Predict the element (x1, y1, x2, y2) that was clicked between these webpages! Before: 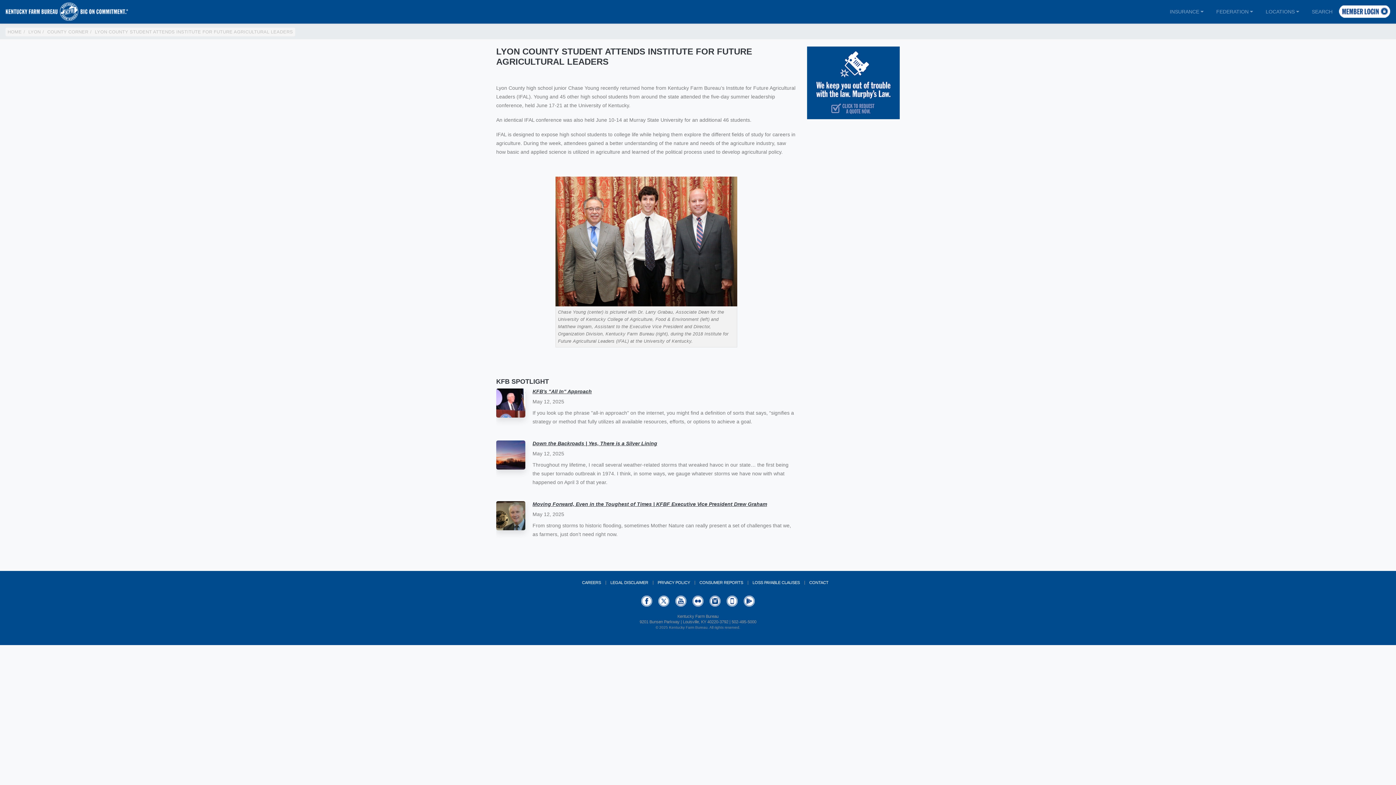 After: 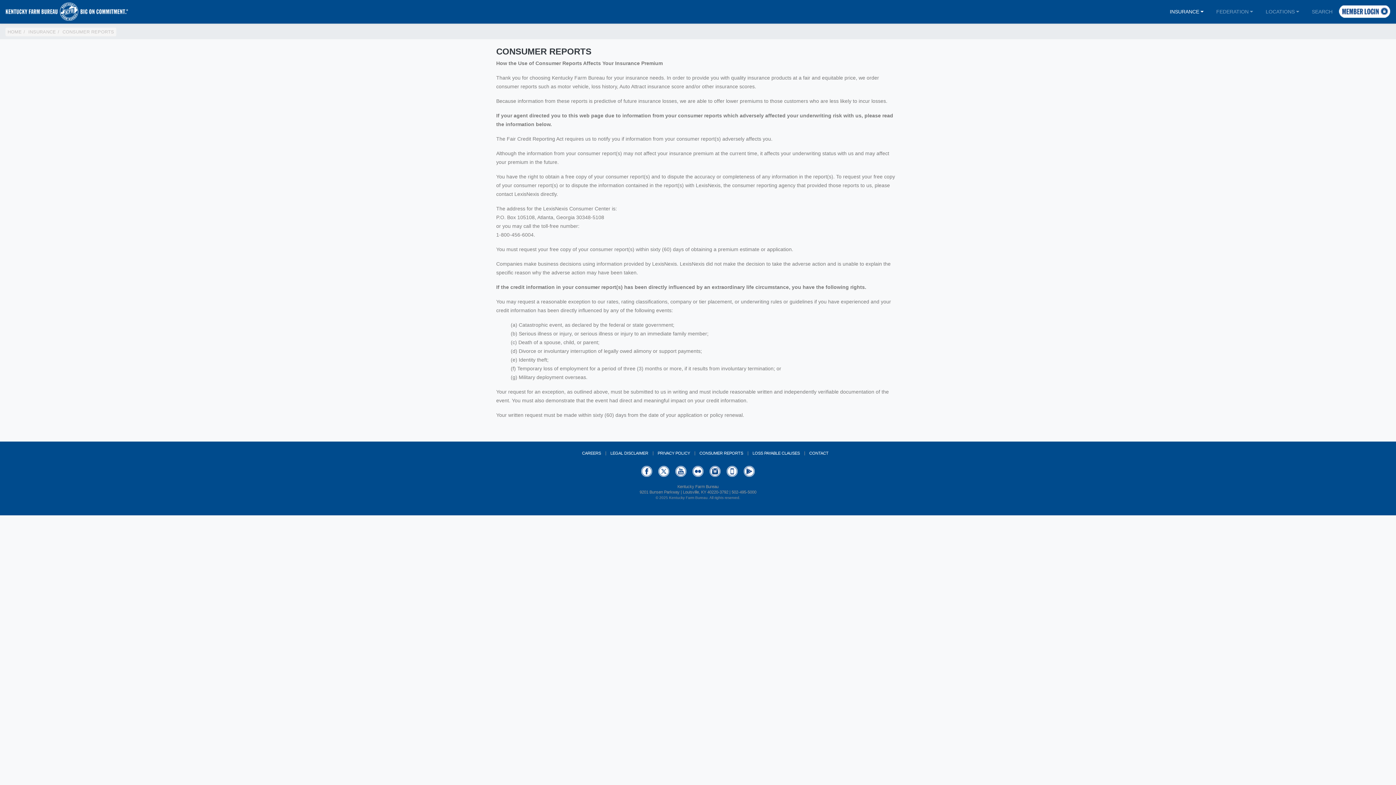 Action: bbox: (699, 580, 743, 585) label: CONSUMER REPORTS